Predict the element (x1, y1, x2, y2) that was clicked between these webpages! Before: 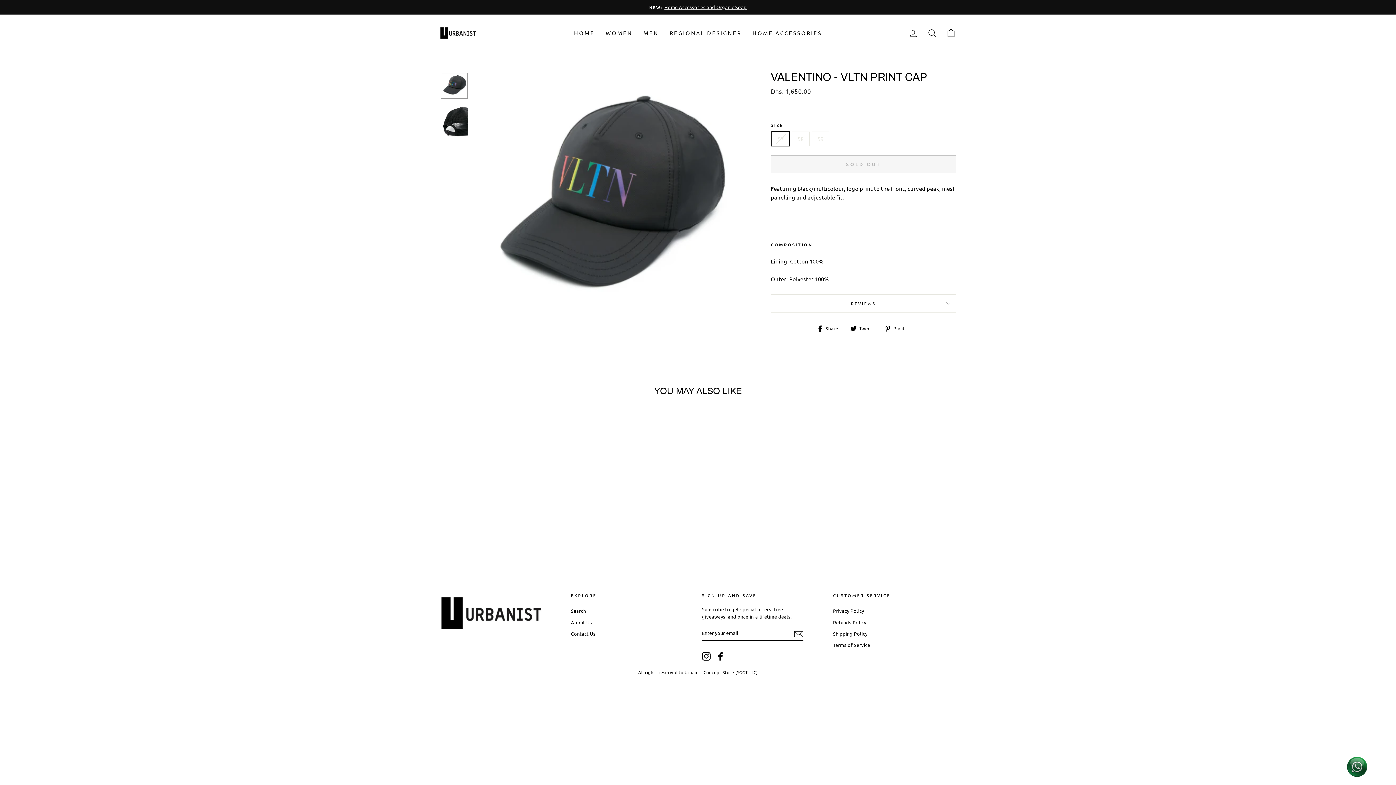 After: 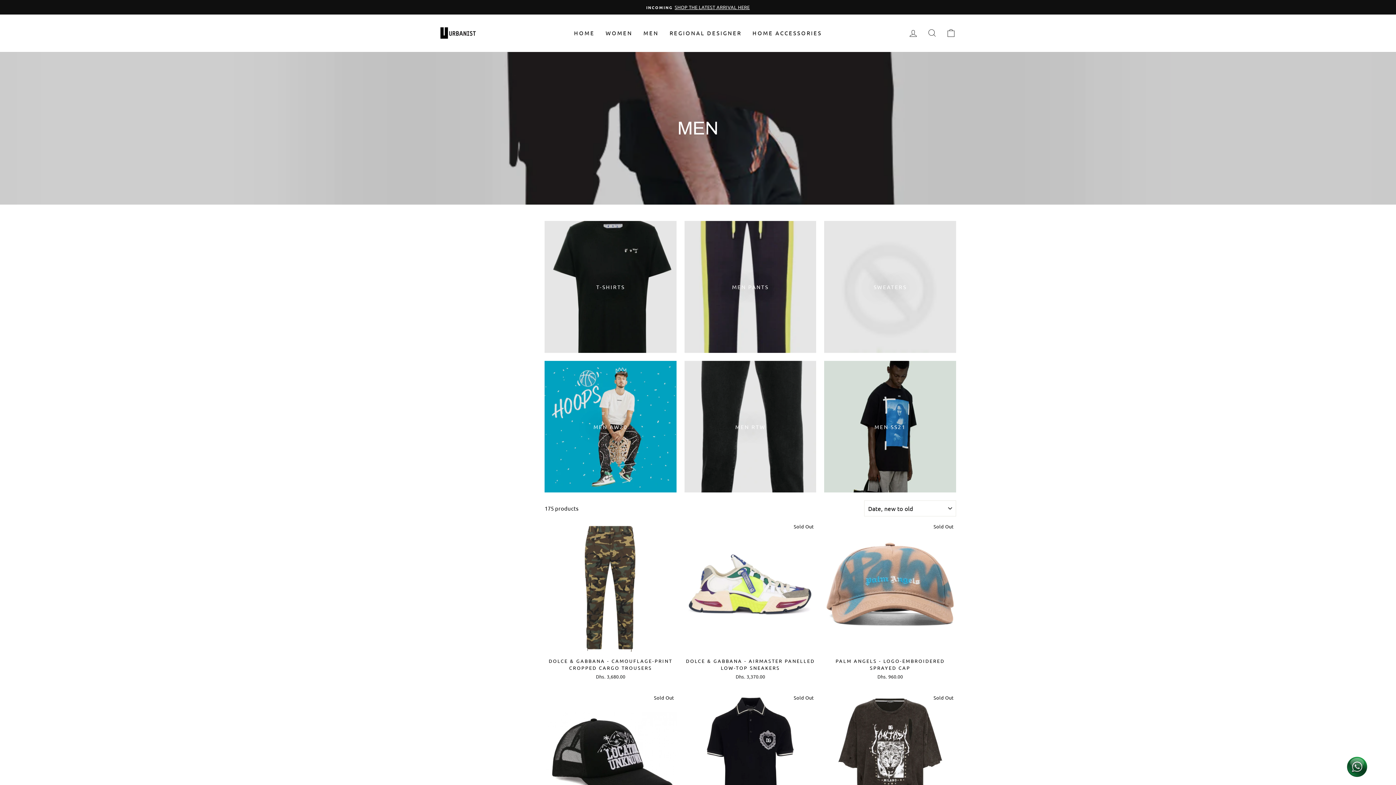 Action: label: MEN bbox: (638, 26, 664, 40)